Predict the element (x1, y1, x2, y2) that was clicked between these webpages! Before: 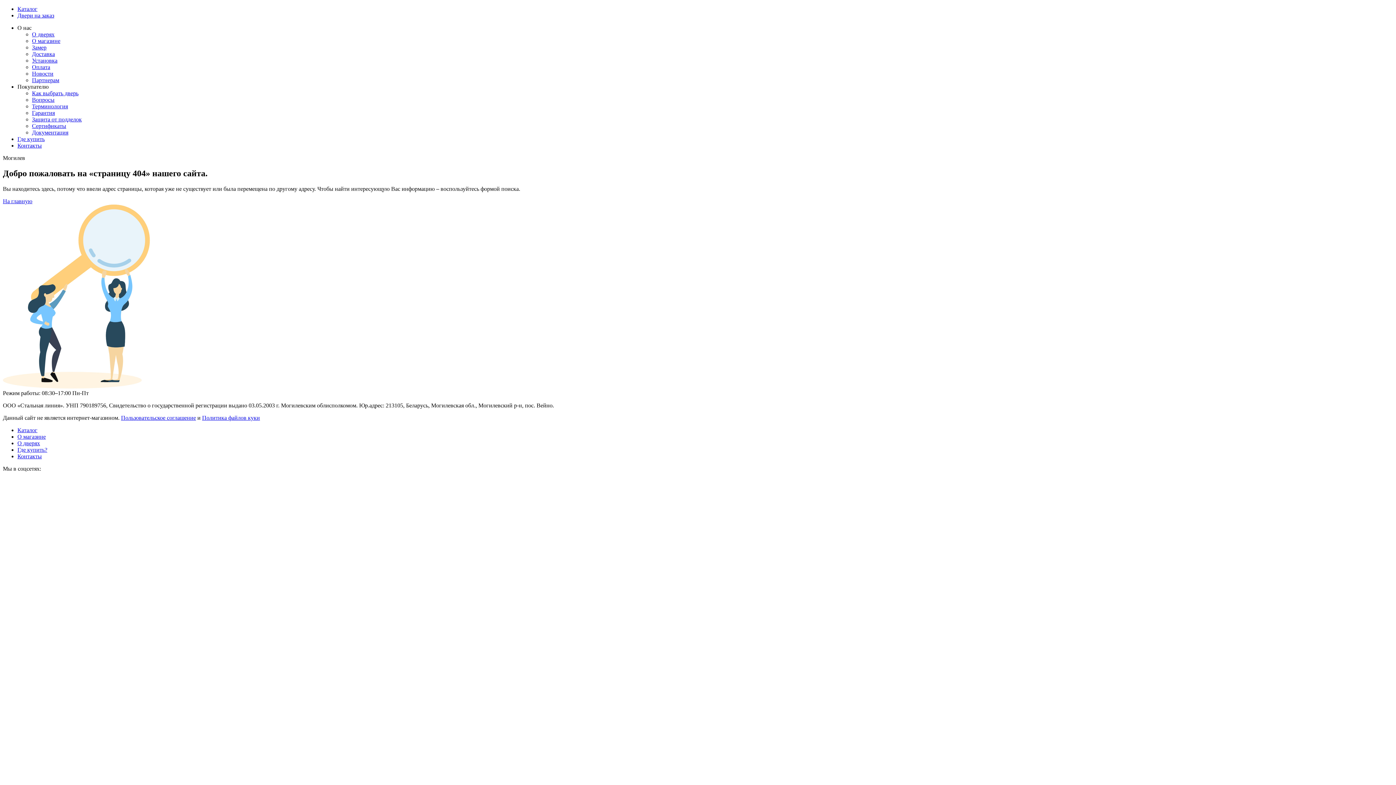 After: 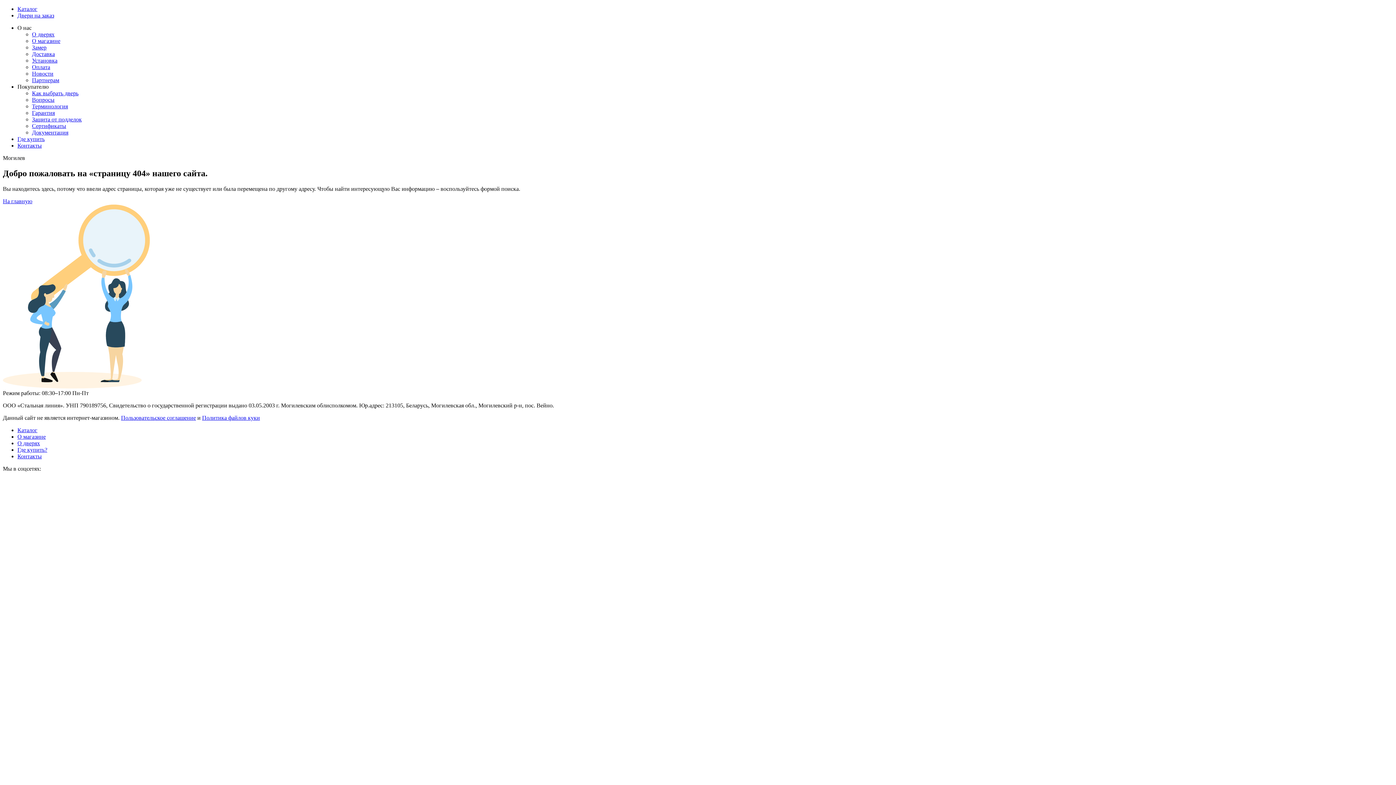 Action: label: О магазине bbox: (17, 433, 45, 439)